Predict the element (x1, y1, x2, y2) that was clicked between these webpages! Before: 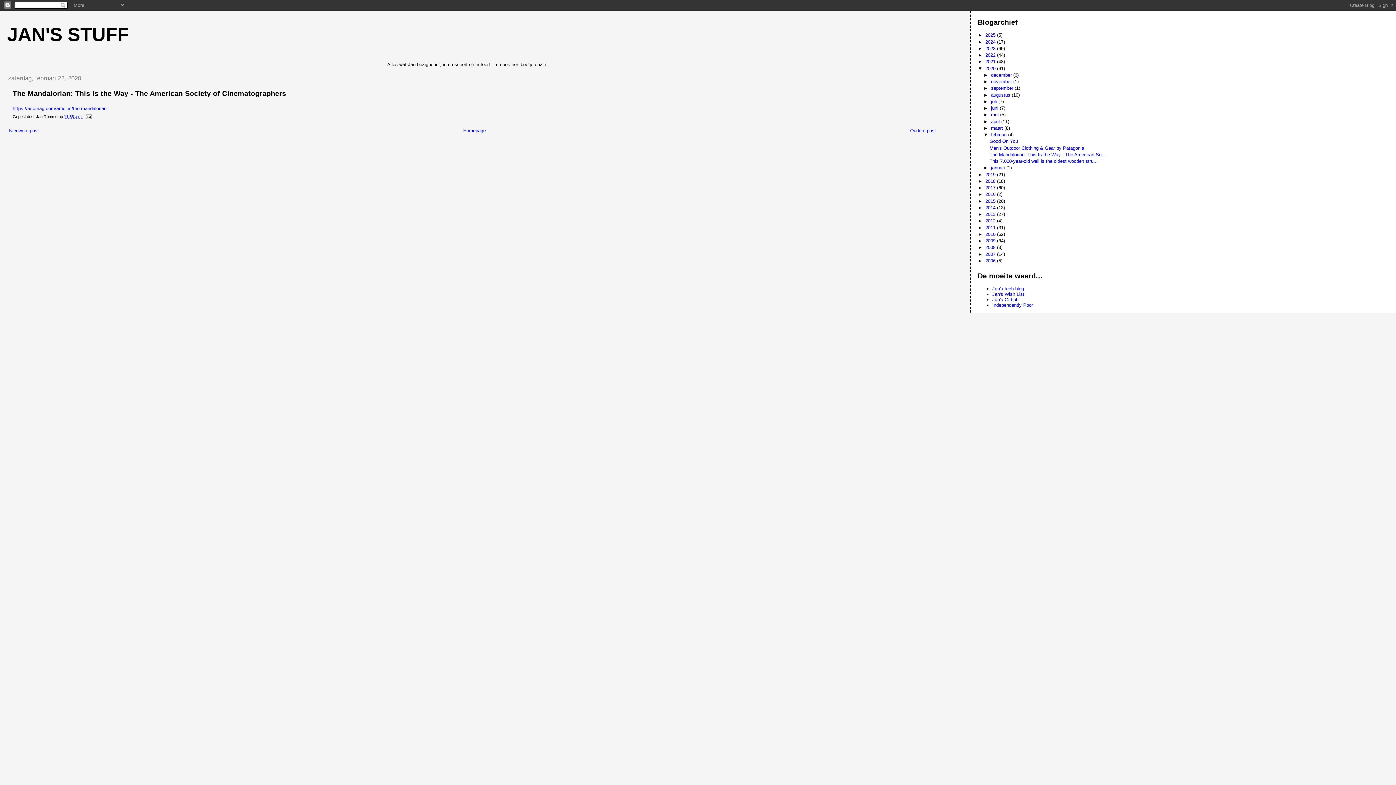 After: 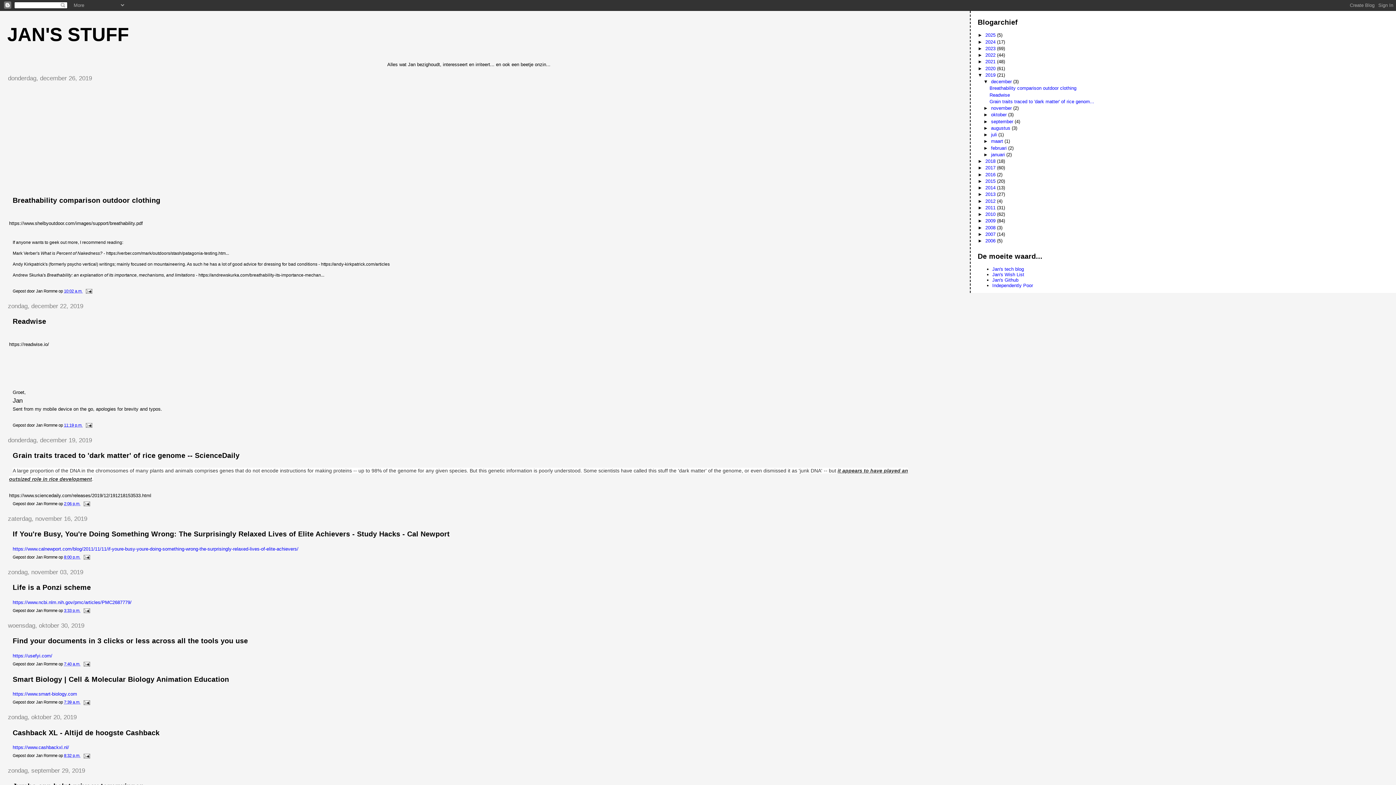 Action: label: 2019  bbox: (985, 171, 997, 177)